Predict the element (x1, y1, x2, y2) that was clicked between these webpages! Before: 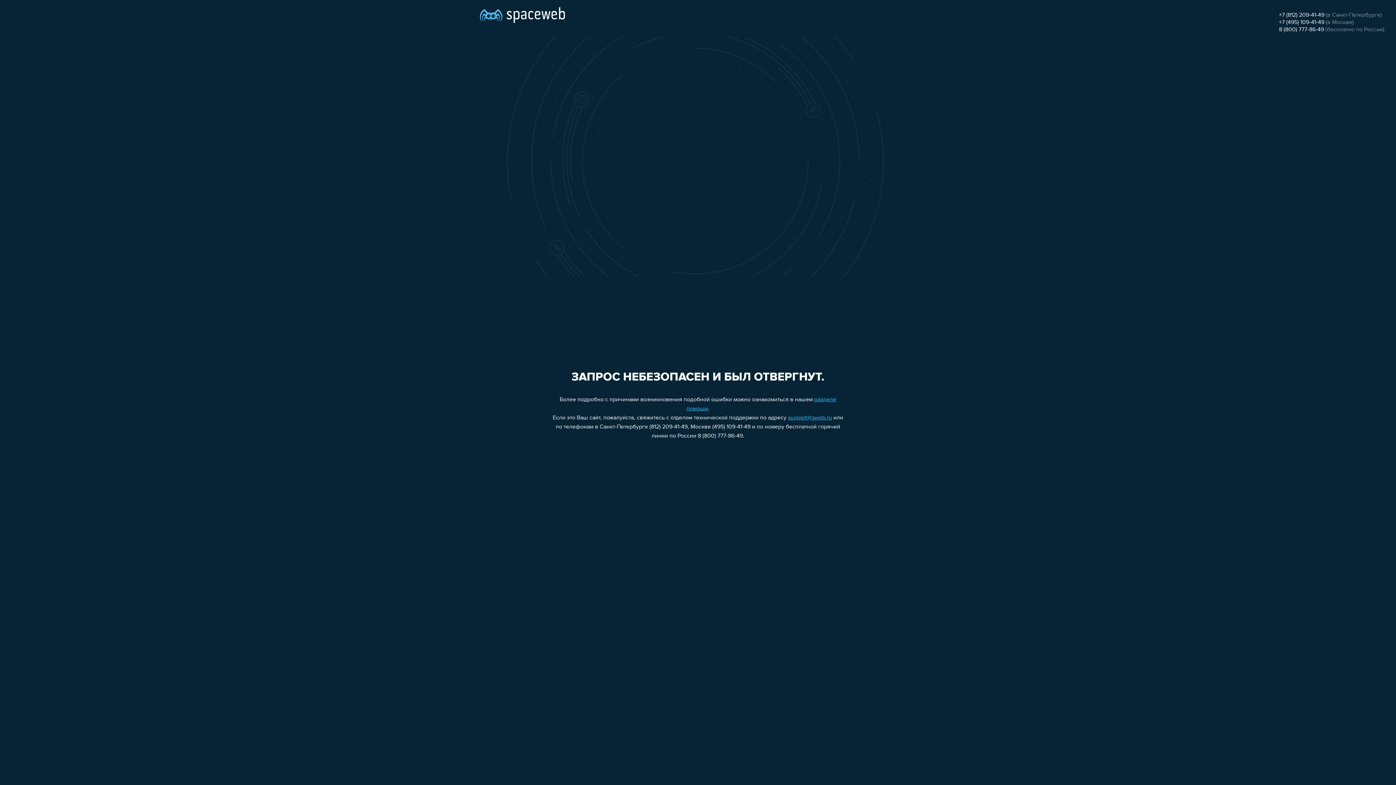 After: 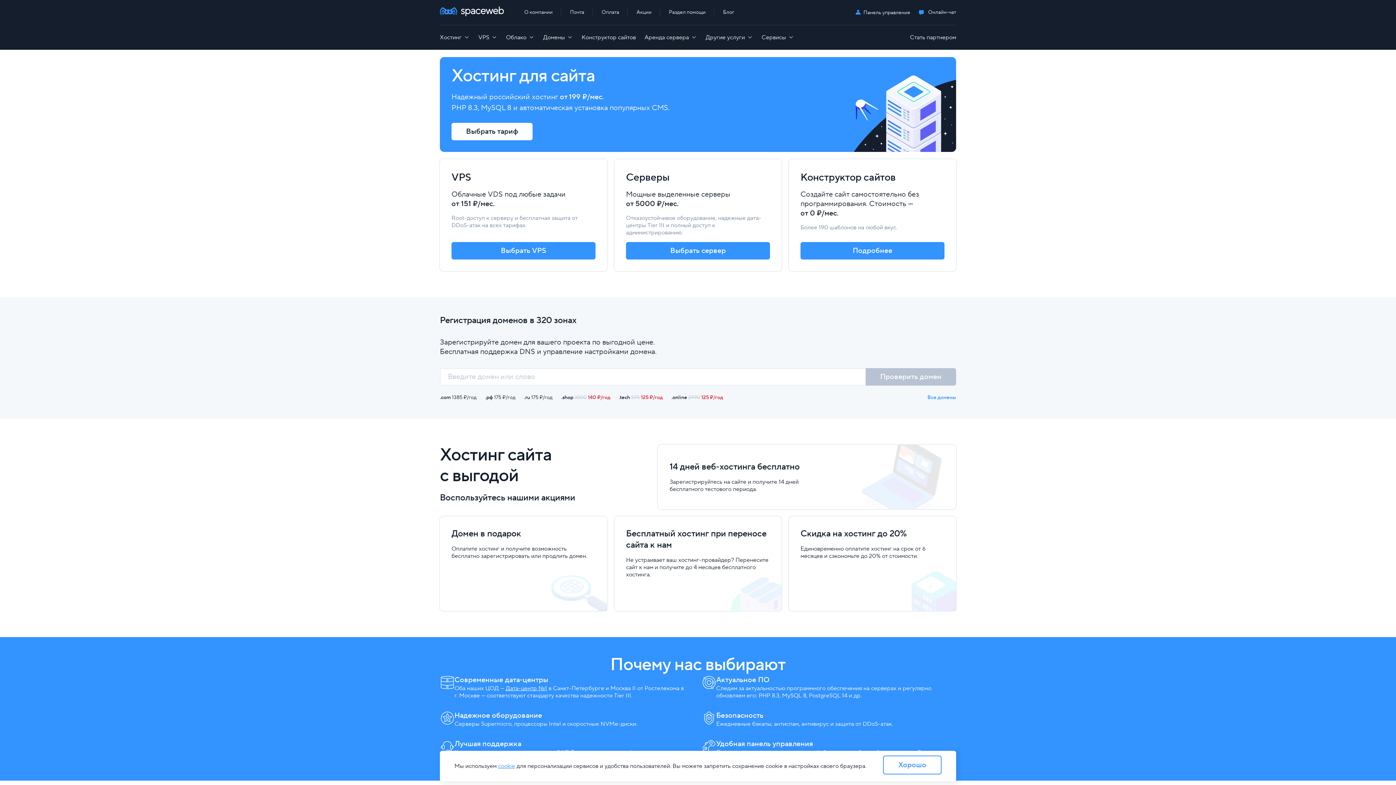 Action: bbox: (480, 0, 565, 25)